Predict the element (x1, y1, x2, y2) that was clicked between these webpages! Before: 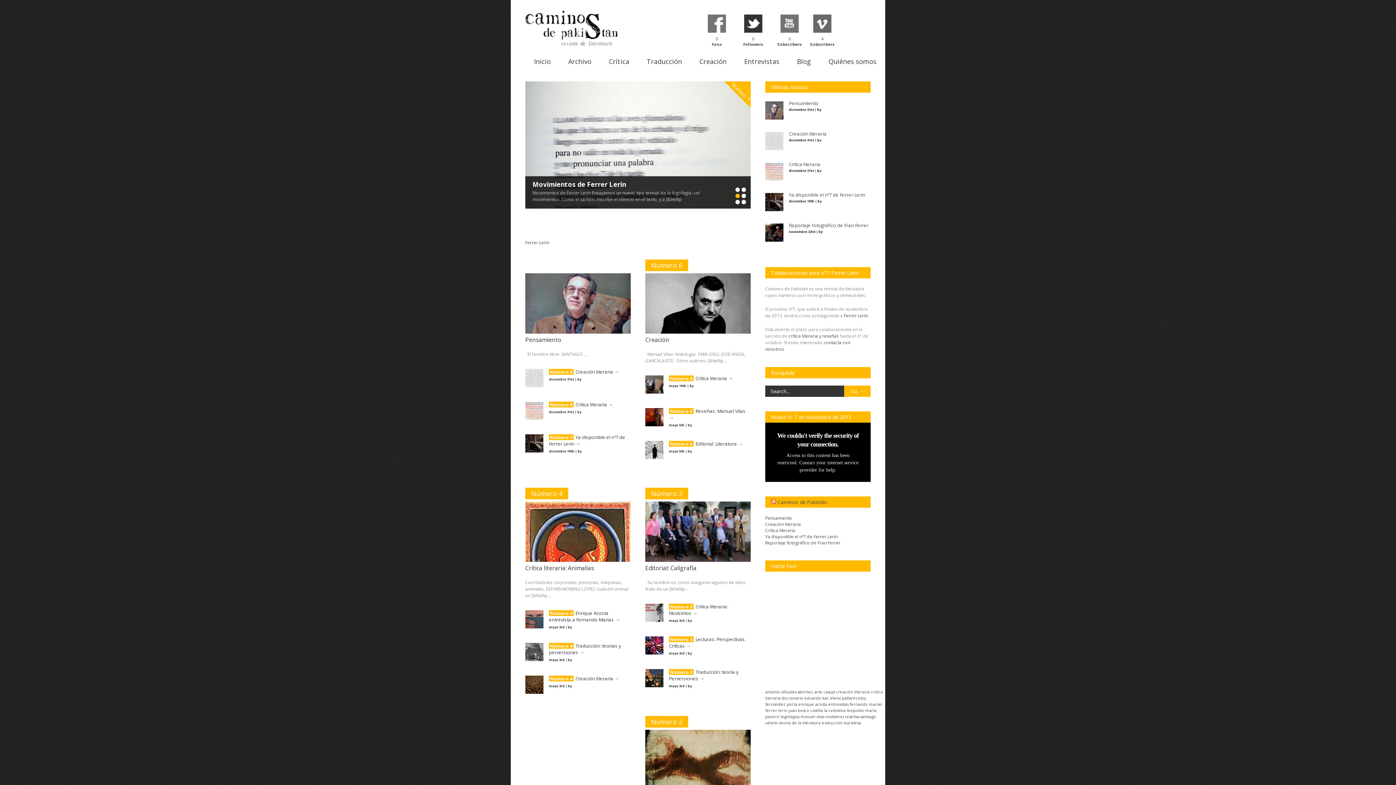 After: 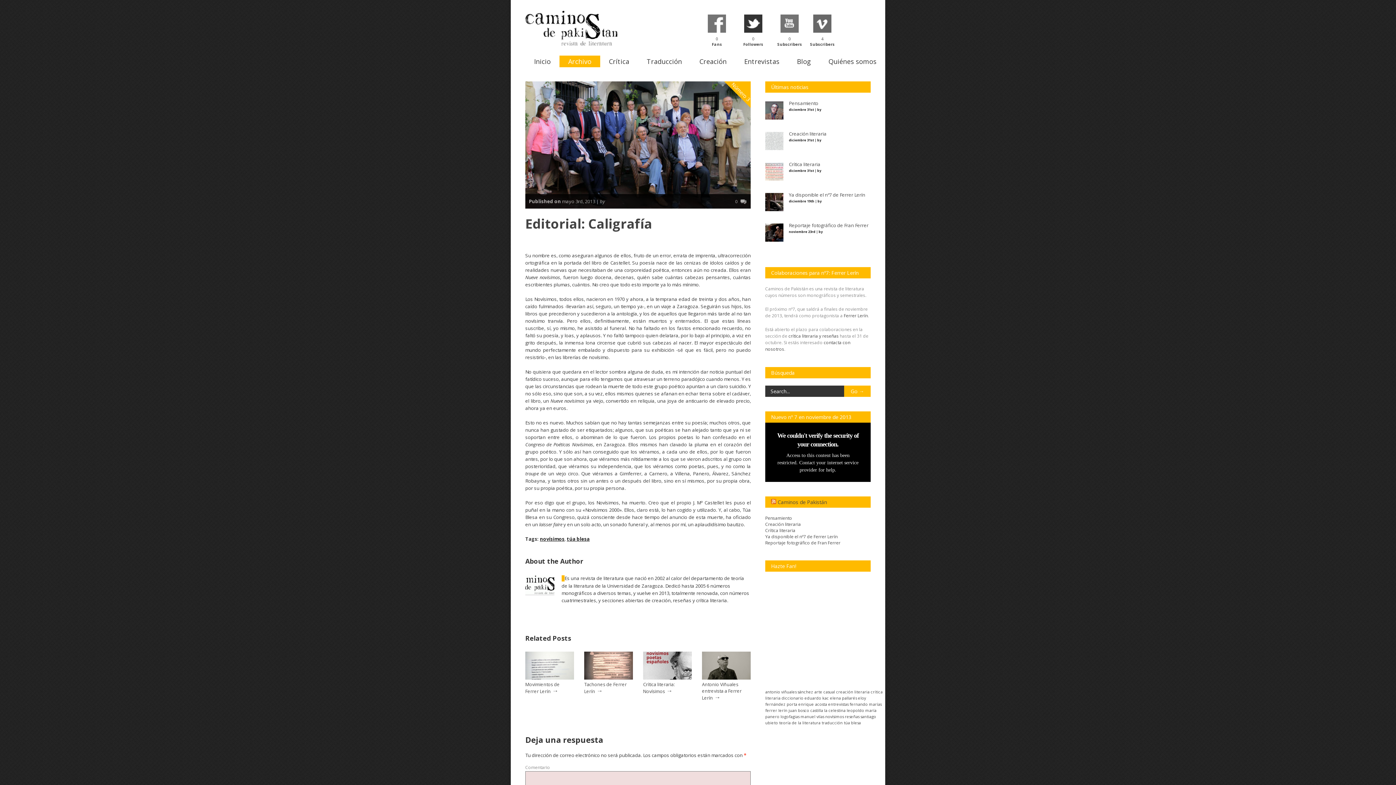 Action: label: 


Editorial: Caligrafía bbox: (645, 495, 750, 572)